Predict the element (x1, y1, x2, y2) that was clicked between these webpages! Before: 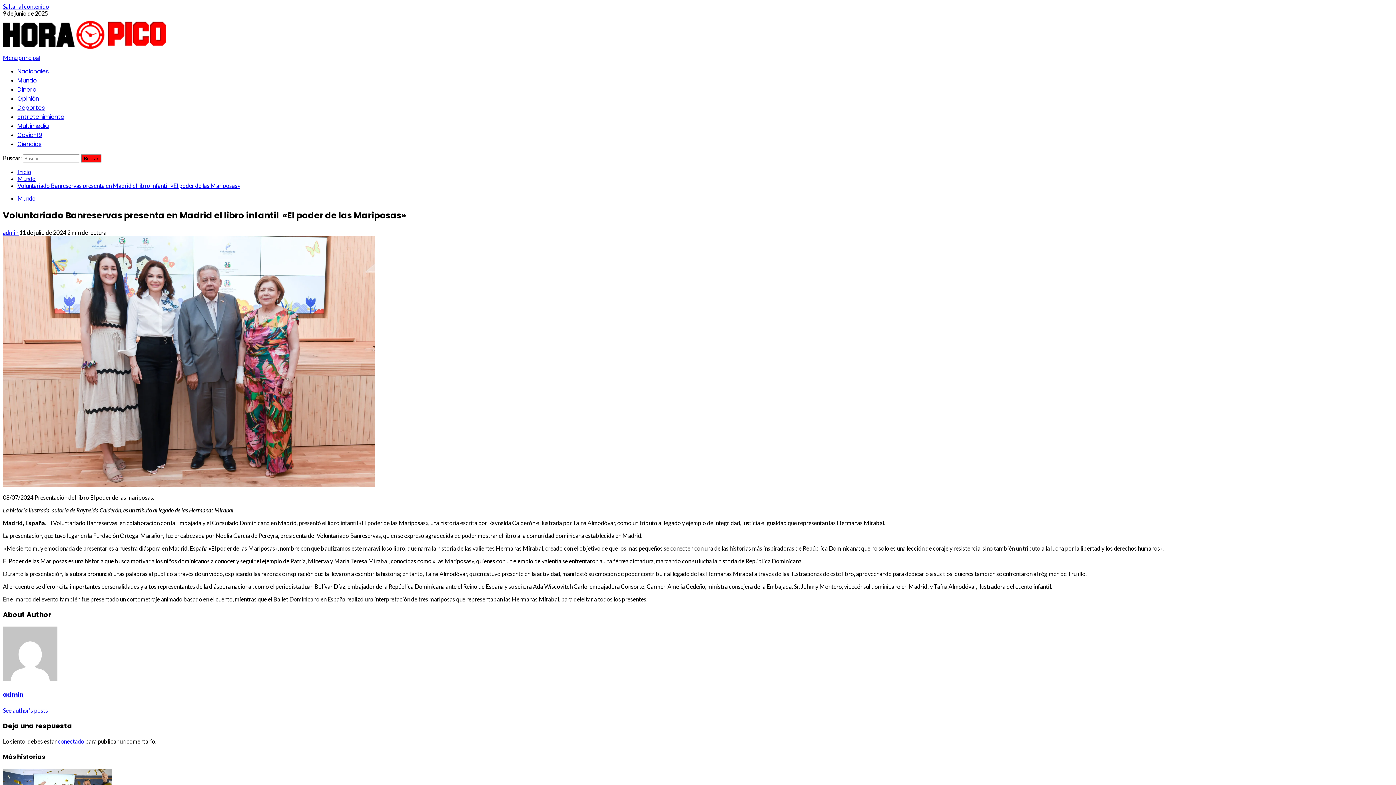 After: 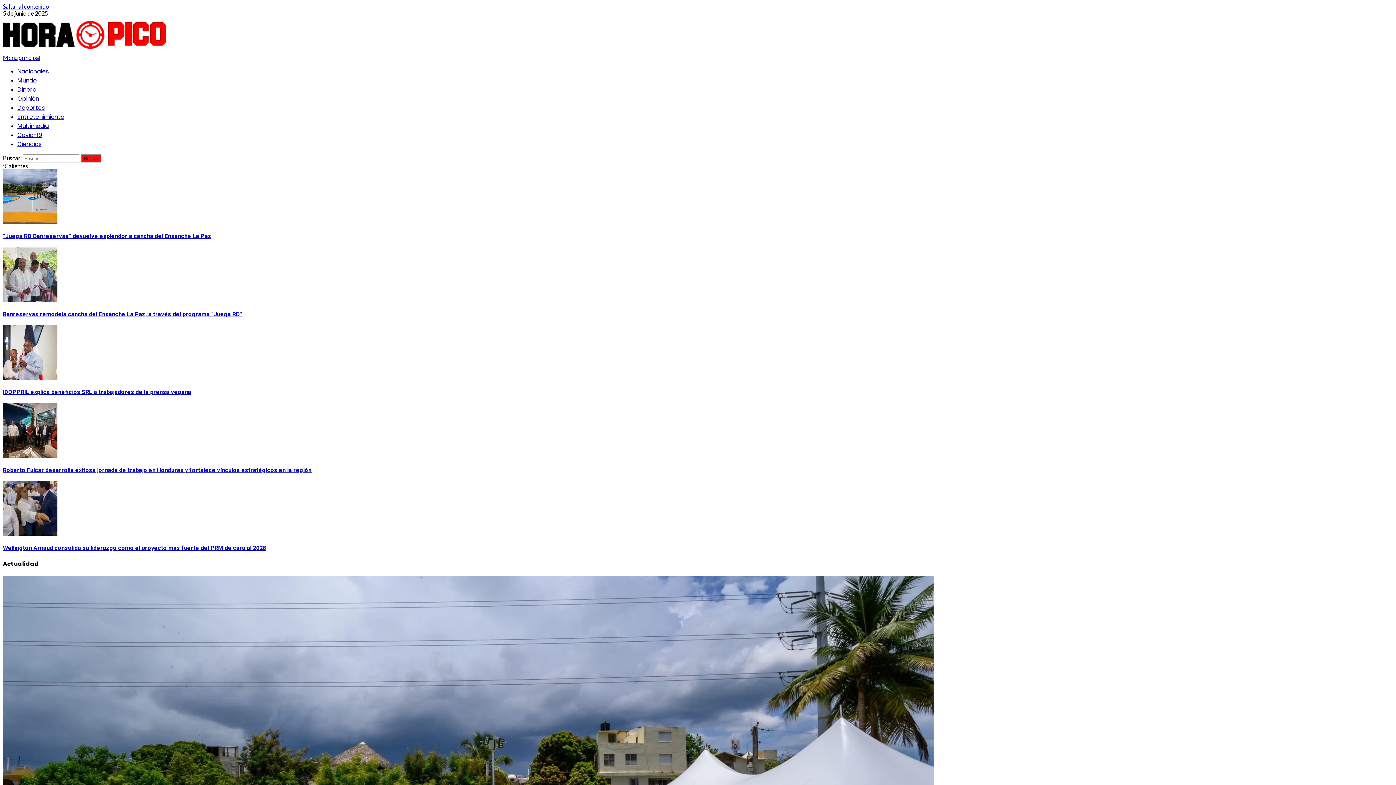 Action: bbox: (17, 168, 31, 175) label: Inicio